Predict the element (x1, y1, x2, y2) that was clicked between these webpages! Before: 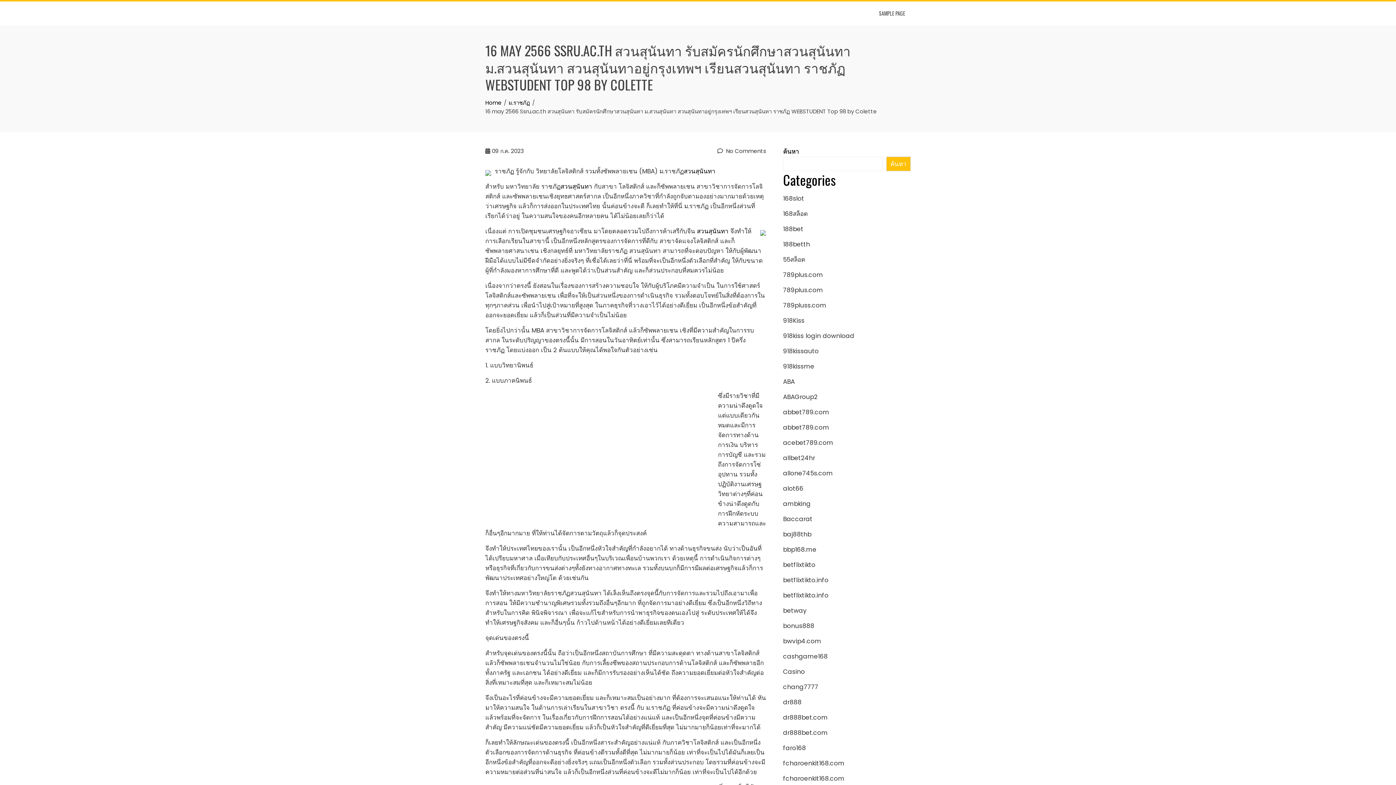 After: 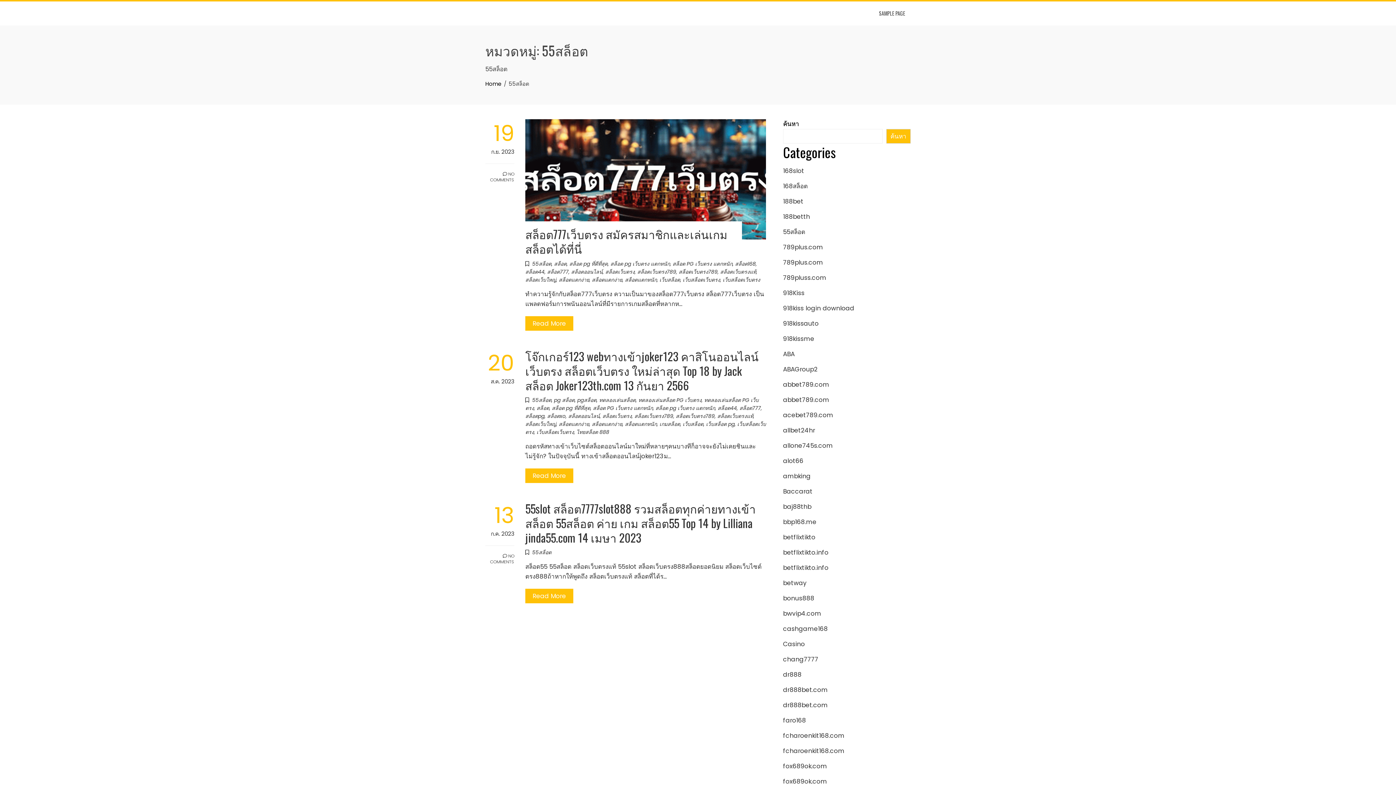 Action: label: 55สล็อต bbox: (783, 255, 805, 264)